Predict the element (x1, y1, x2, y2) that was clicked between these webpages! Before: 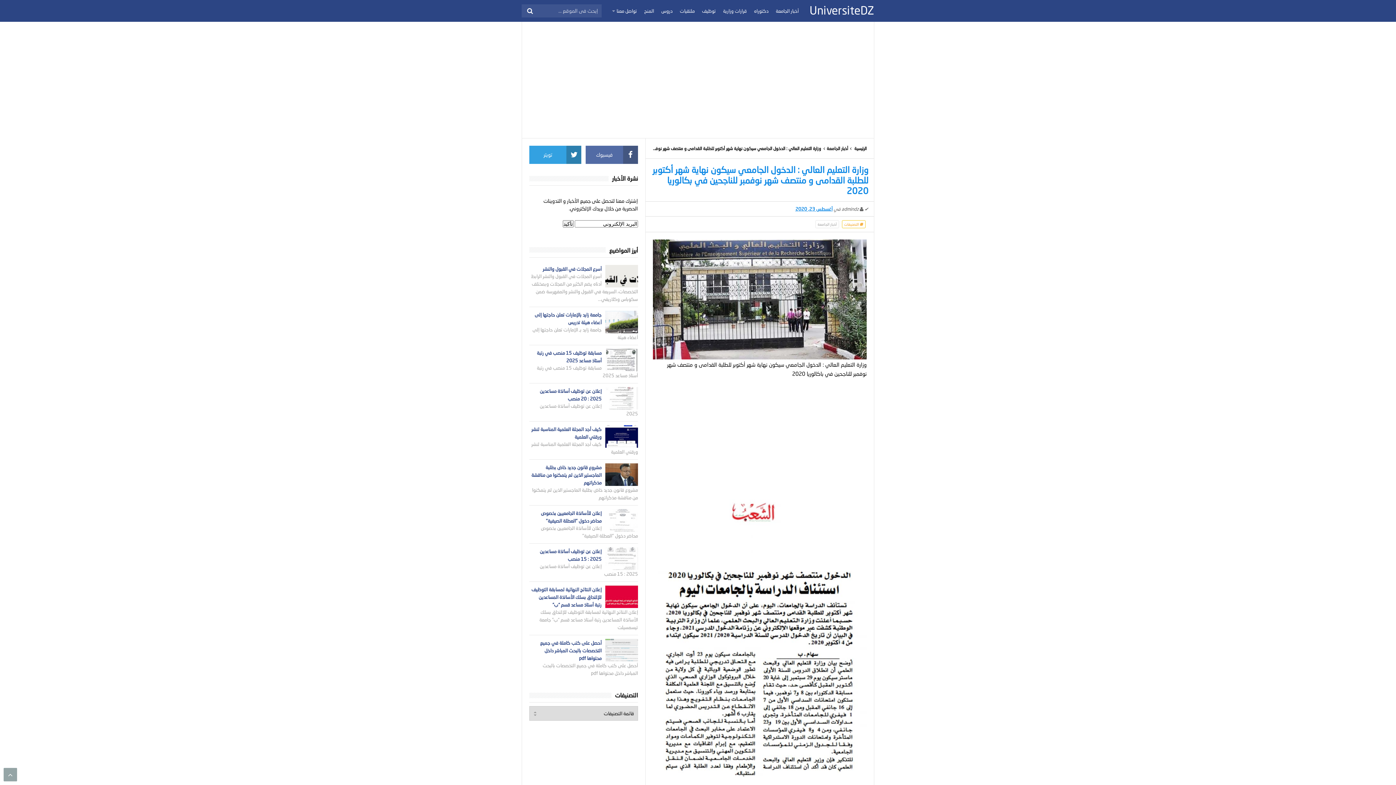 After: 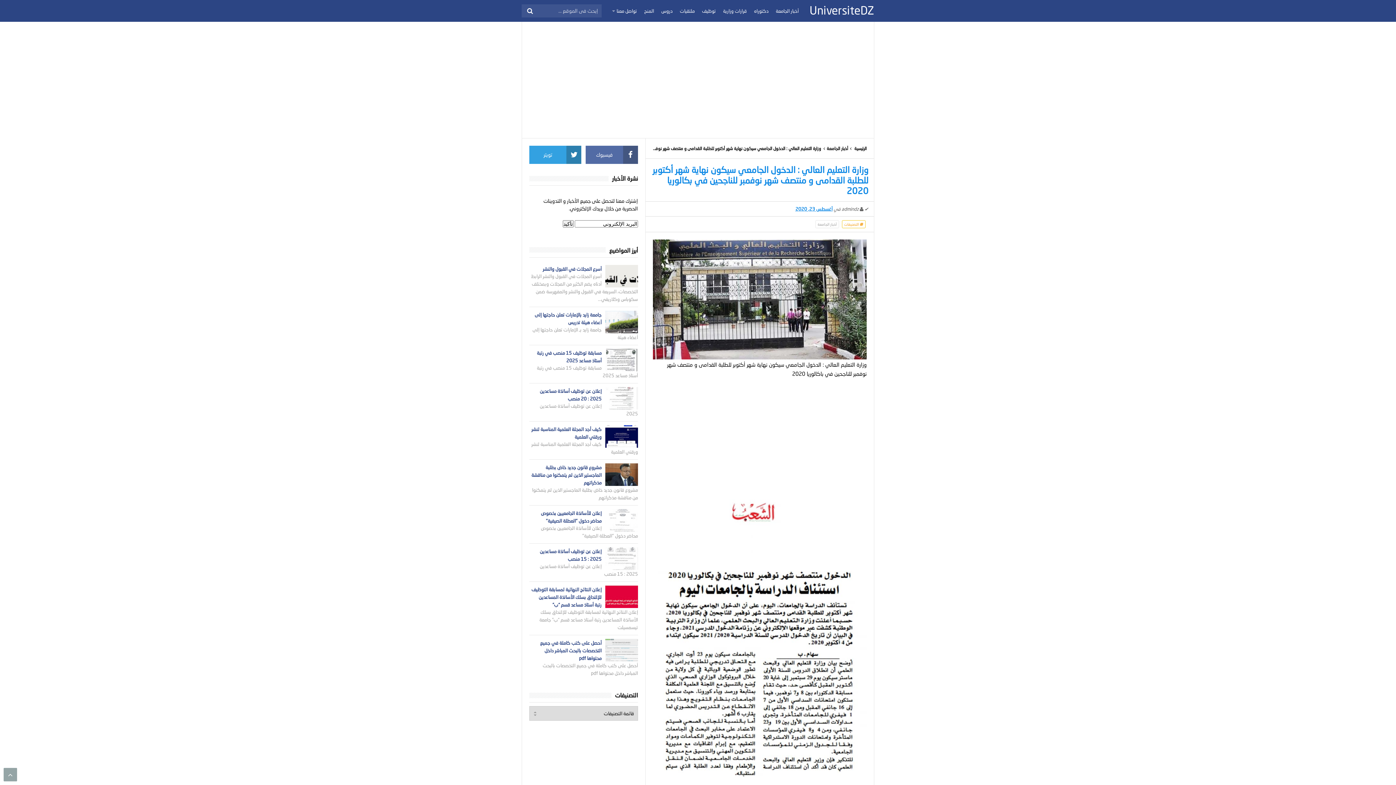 Action: bbox: (605, 265, 638, 297)